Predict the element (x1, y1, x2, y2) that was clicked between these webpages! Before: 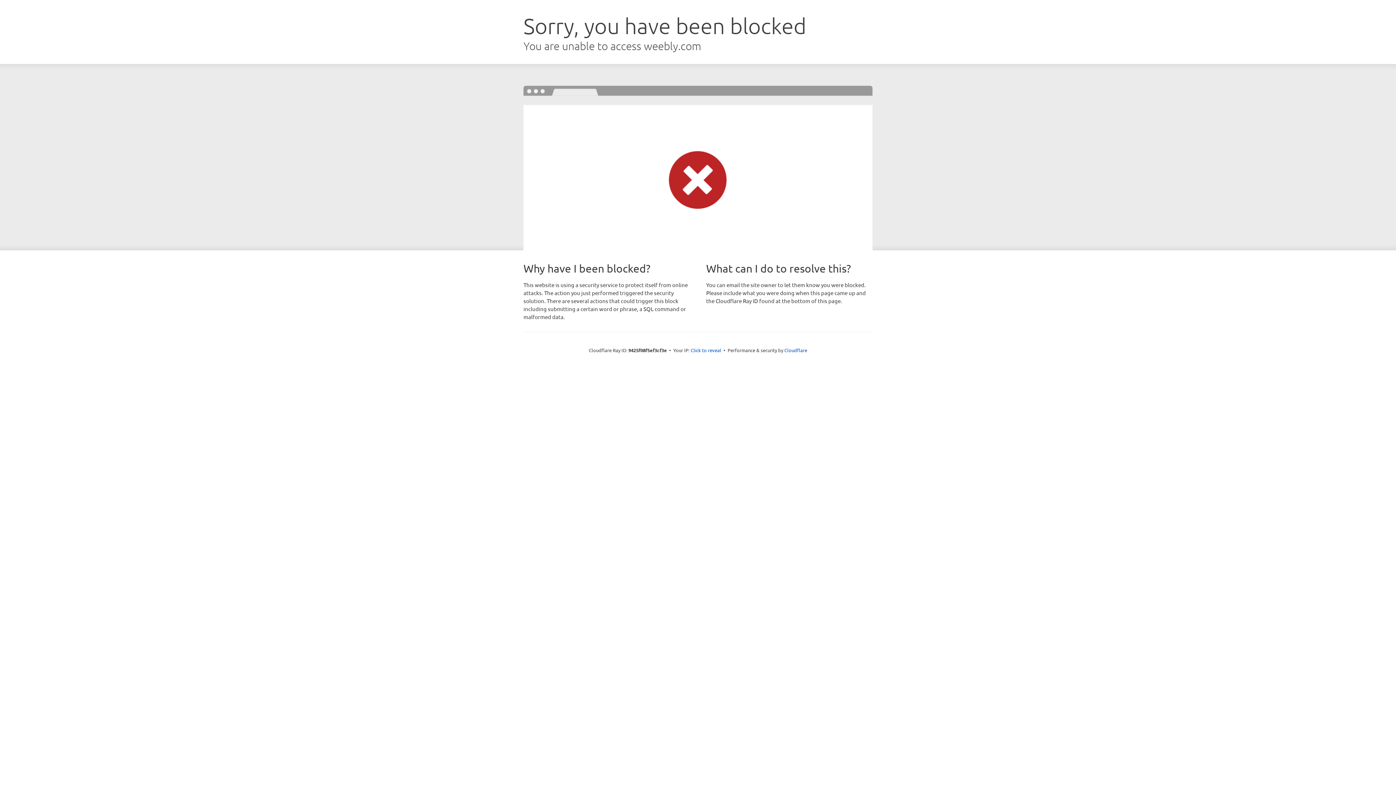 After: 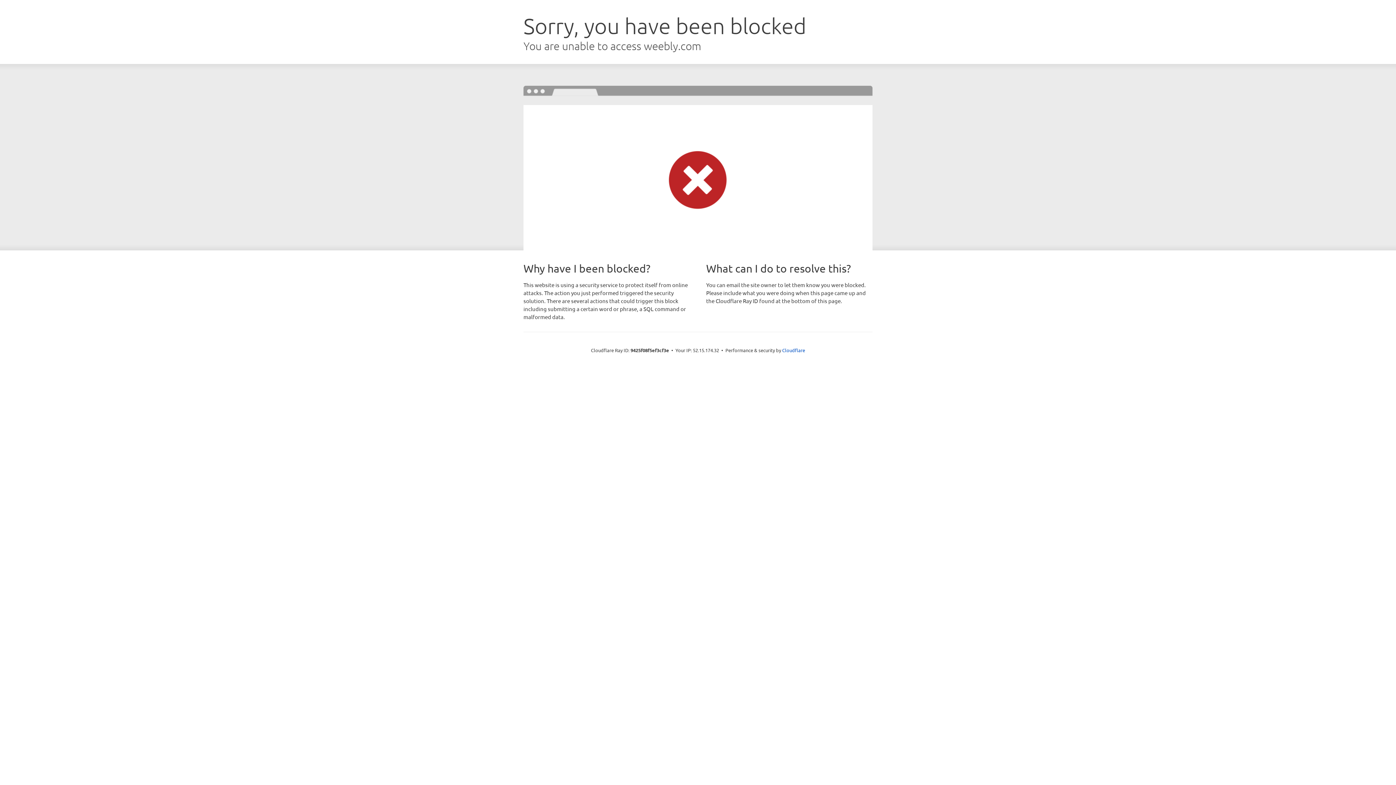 Action: label: Click to reveal bbox: (690, 346, 721, 353)